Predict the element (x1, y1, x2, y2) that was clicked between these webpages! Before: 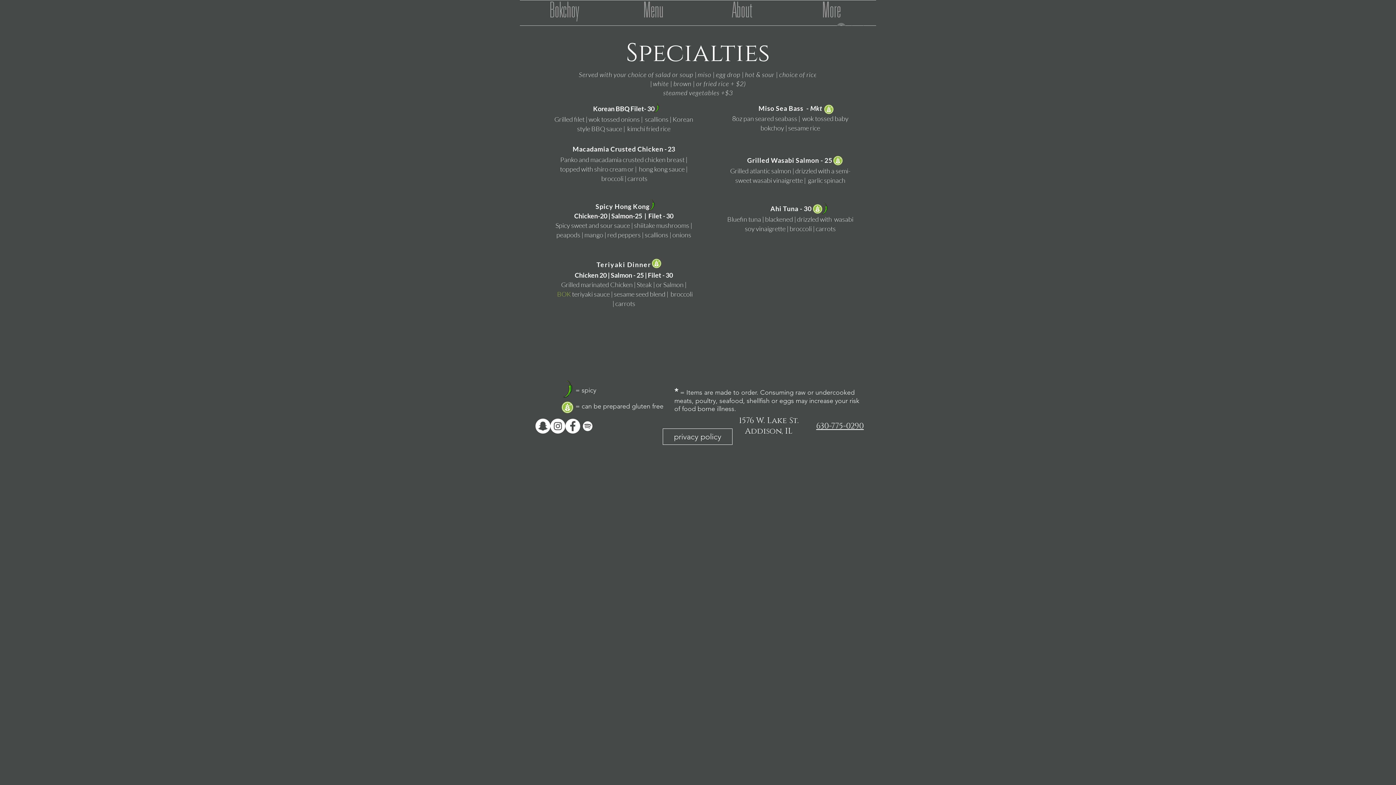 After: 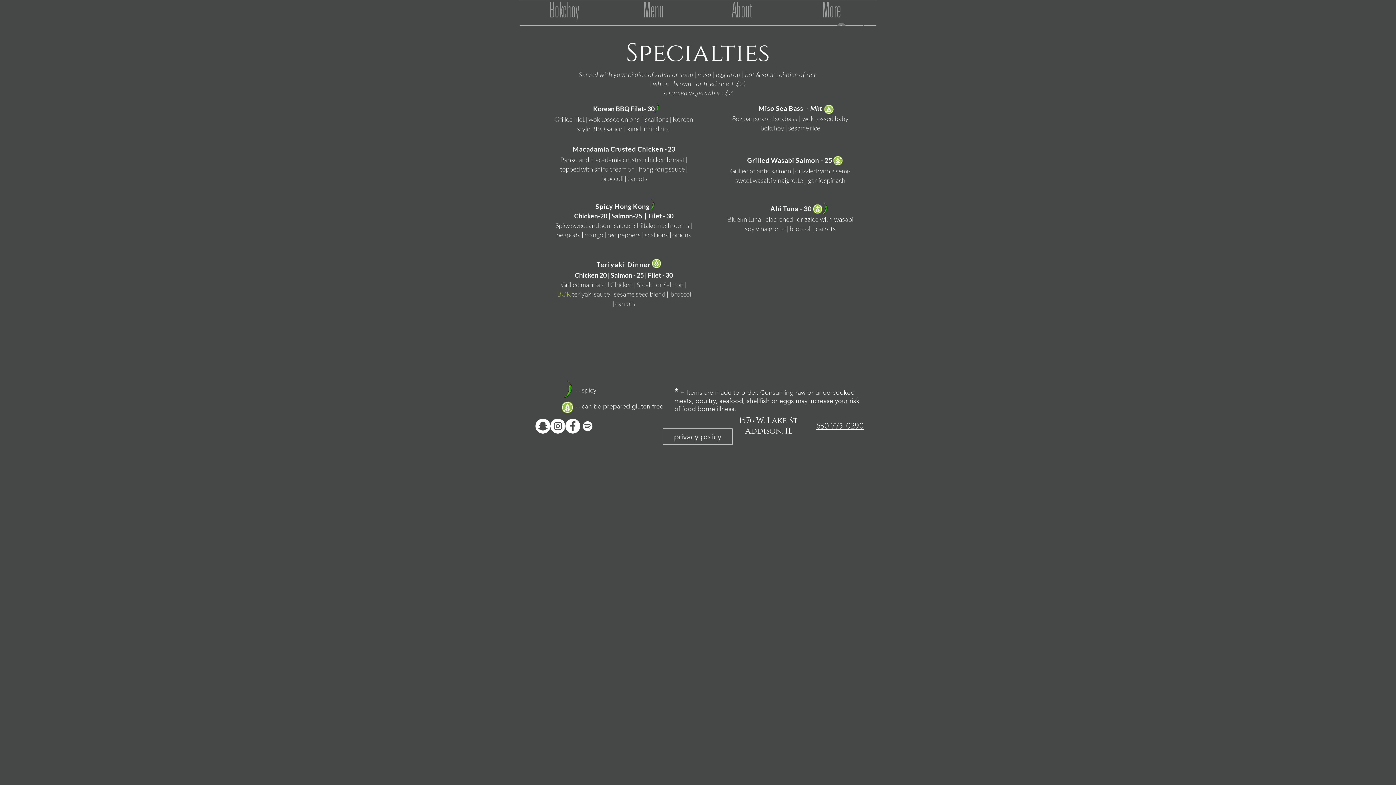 Action: label: White Spotify Icon bbox: (580, 418, 595, 433)